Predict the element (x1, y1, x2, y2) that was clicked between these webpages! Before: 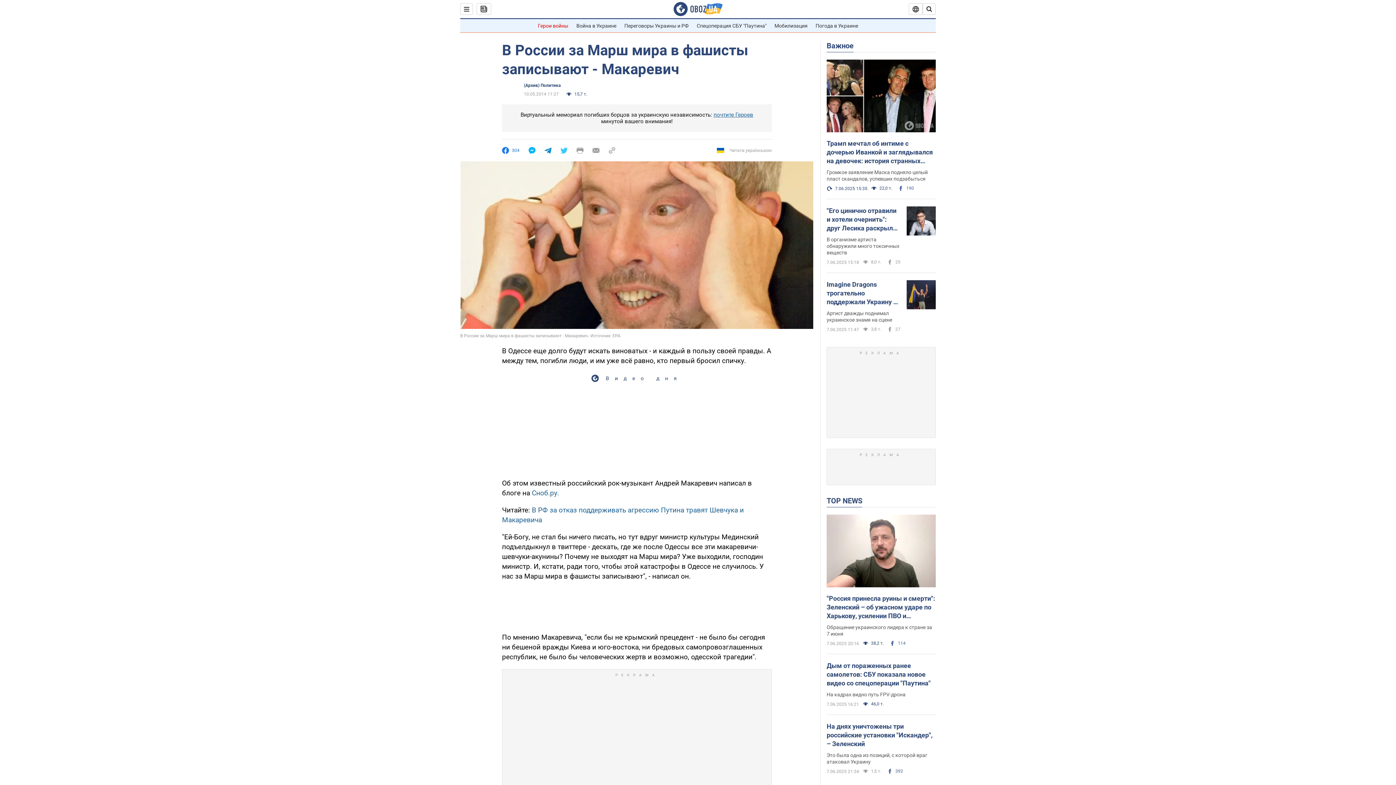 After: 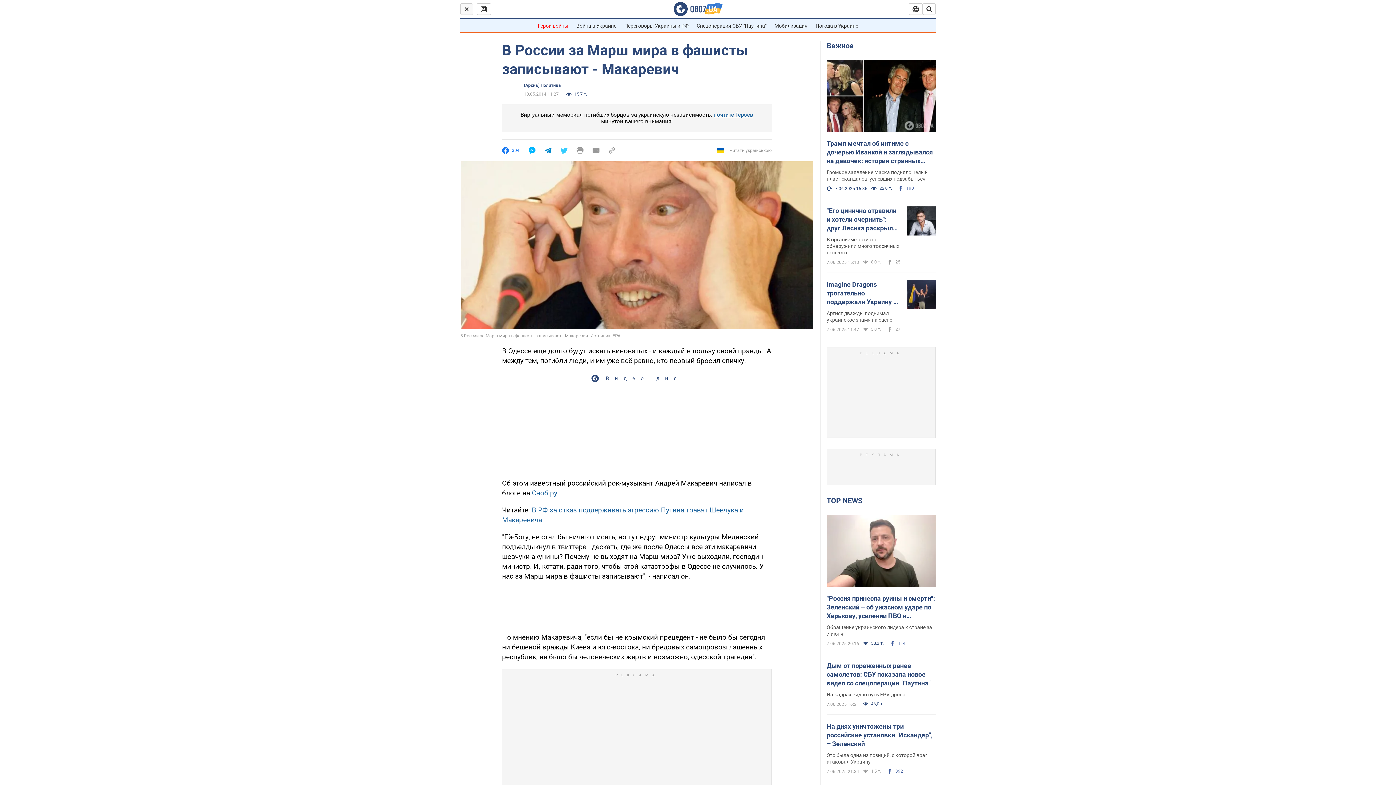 Action: bbox: (460, 3, 473, 14)